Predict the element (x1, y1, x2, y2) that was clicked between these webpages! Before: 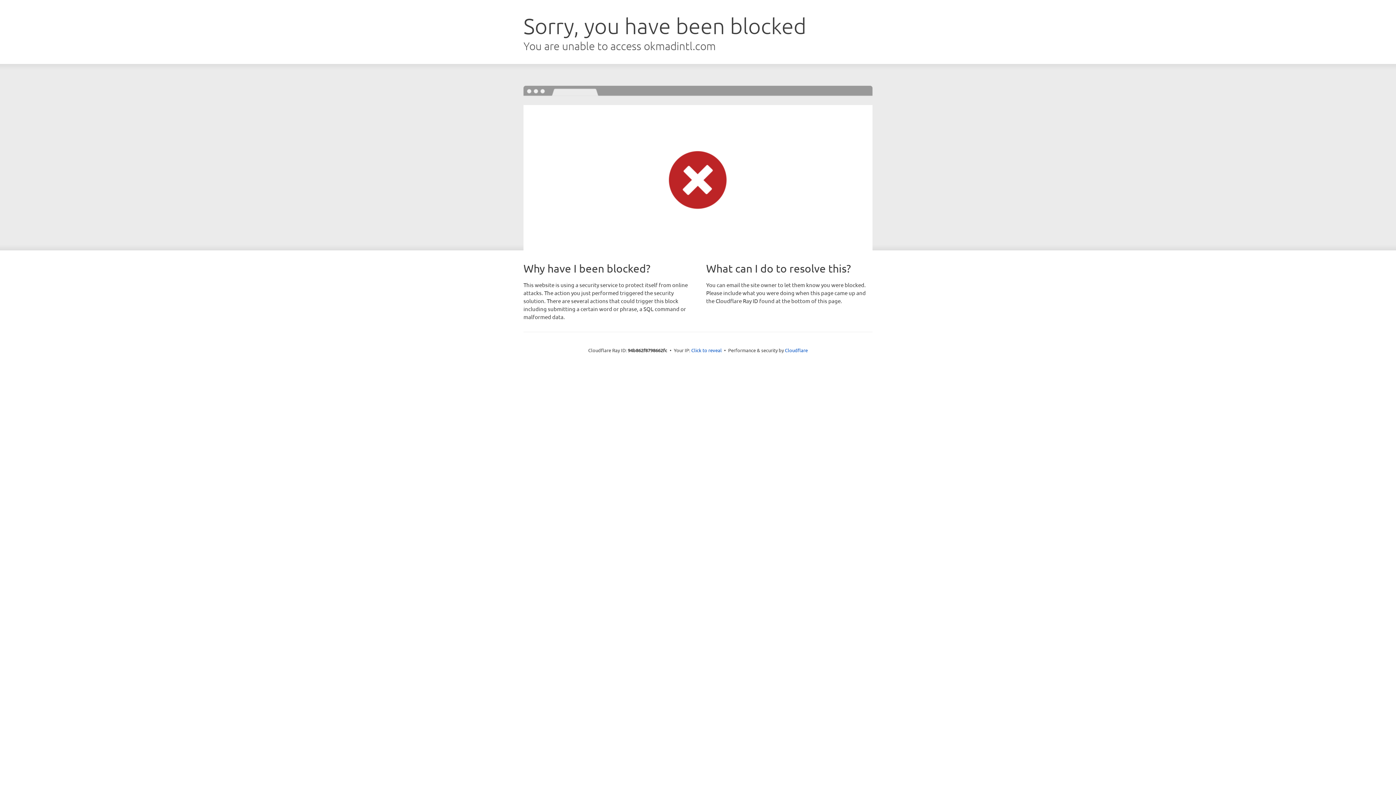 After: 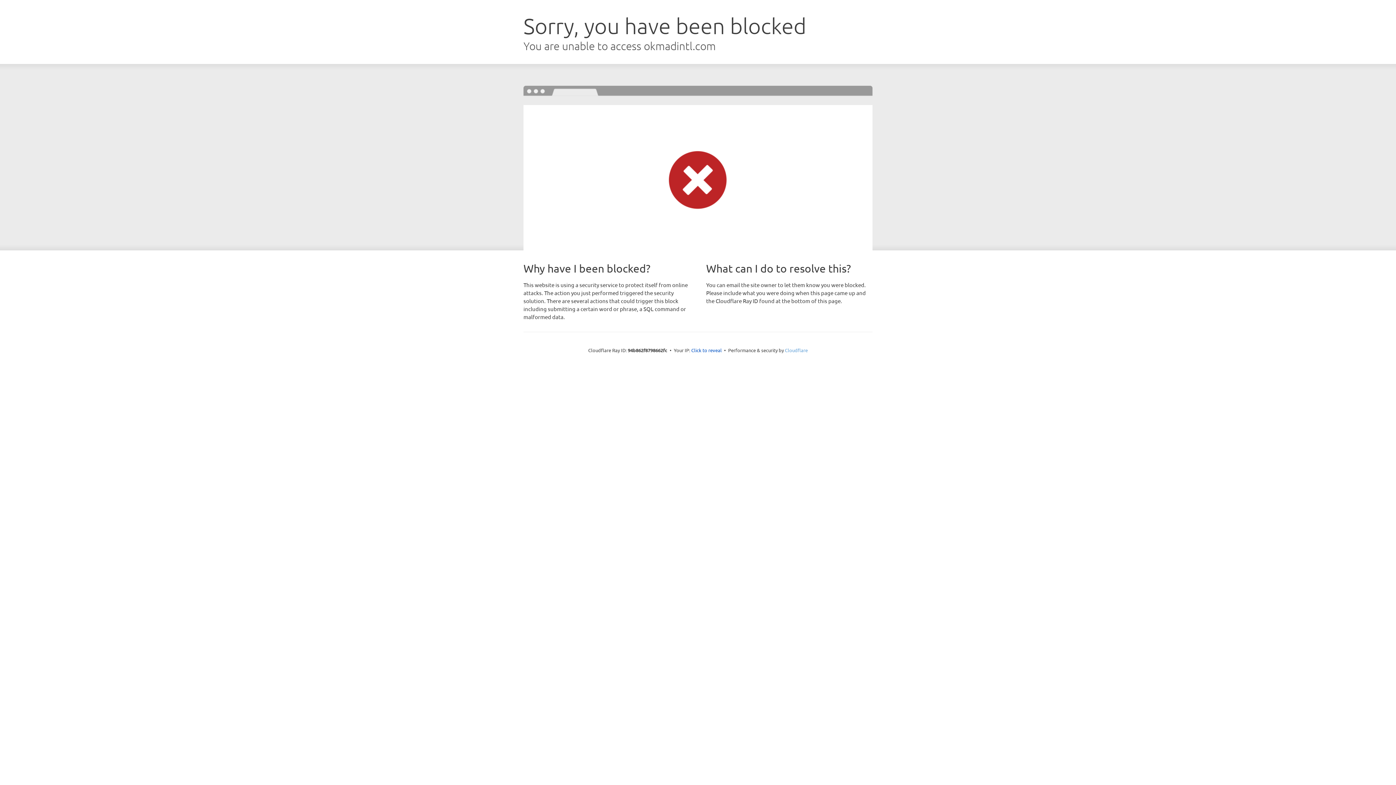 Action: label: Cloudflare bbox: (785, 347, 808, 353)